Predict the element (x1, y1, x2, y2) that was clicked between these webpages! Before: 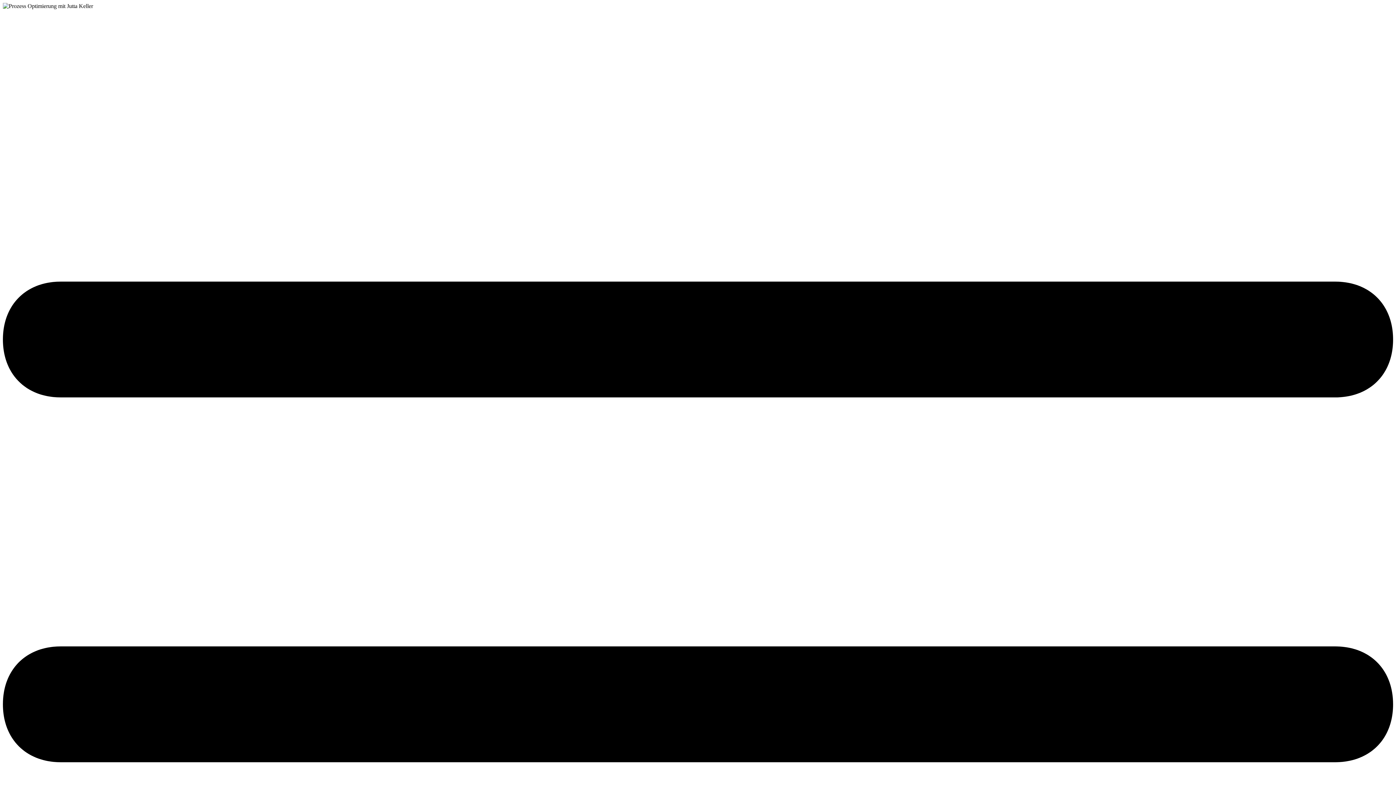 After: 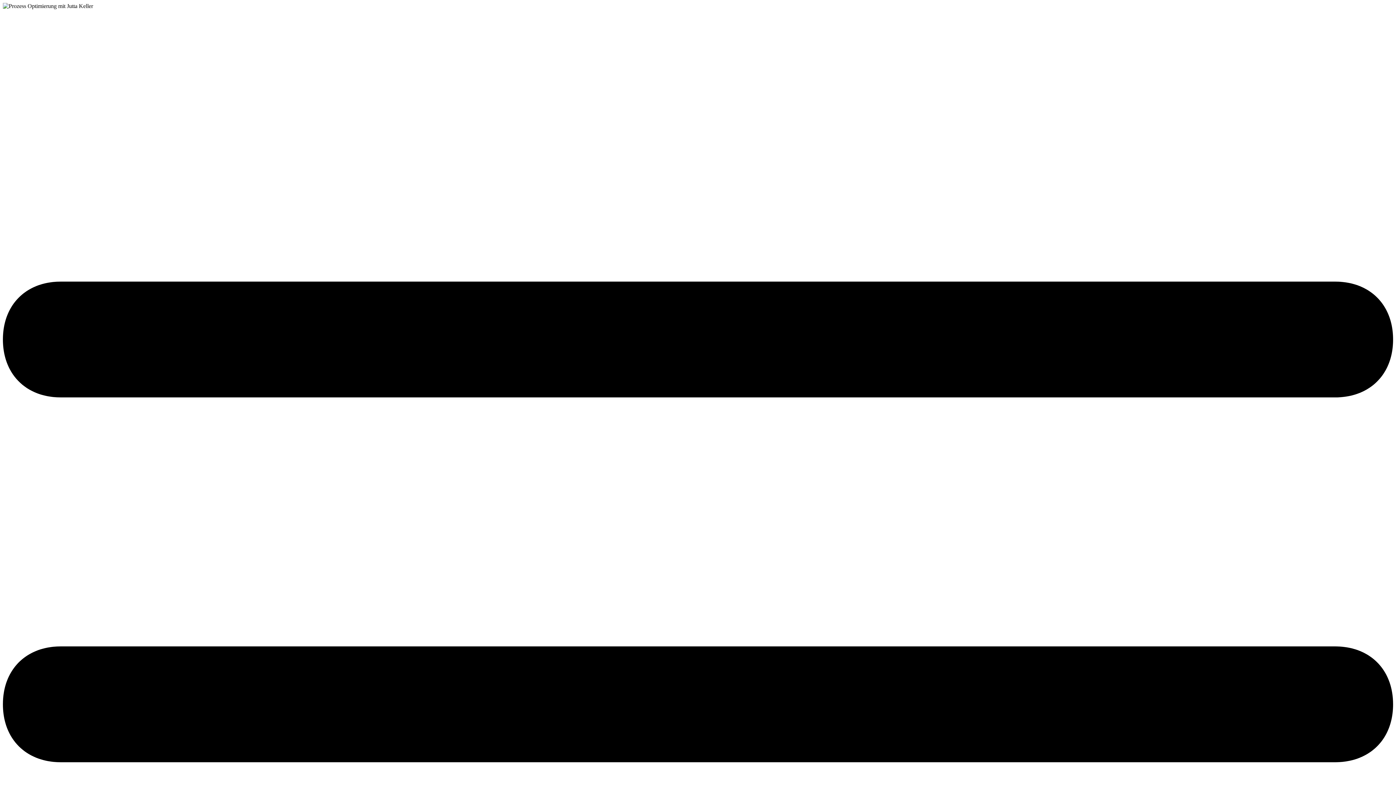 Action: bbox: (2, 2, 93, 9)